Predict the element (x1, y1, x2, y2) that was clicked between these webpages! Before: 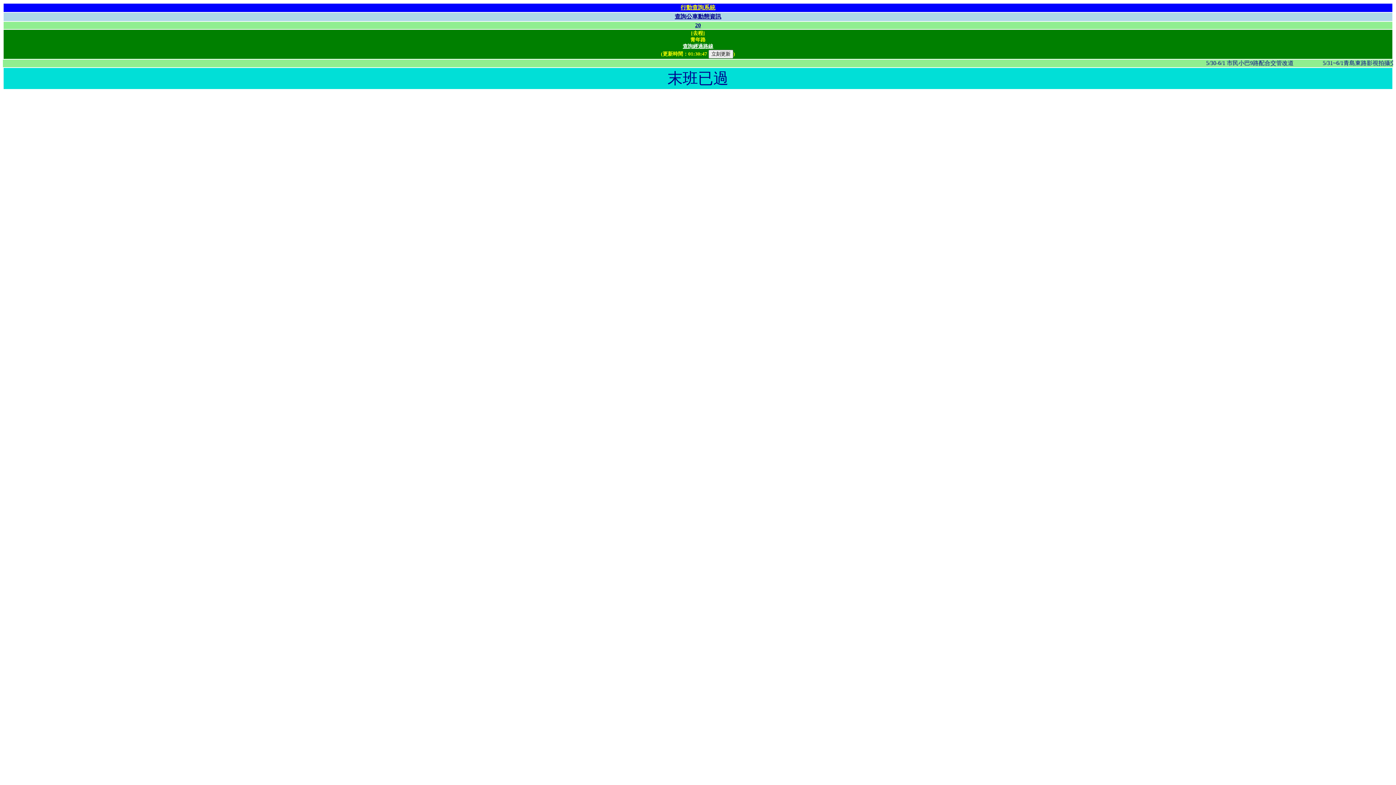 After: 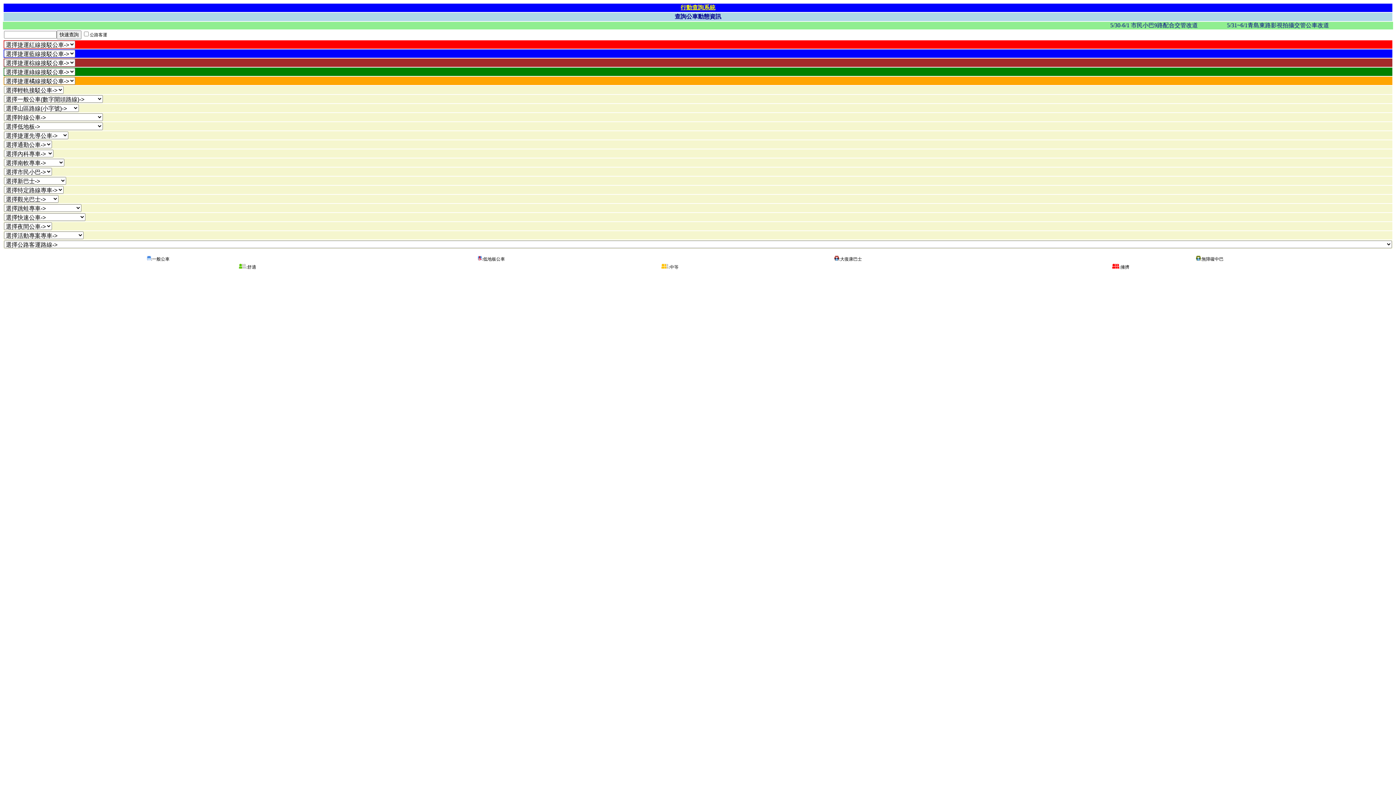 Action: bbox: (674, 13, 721, 19) label: 查詢公車動態資訊